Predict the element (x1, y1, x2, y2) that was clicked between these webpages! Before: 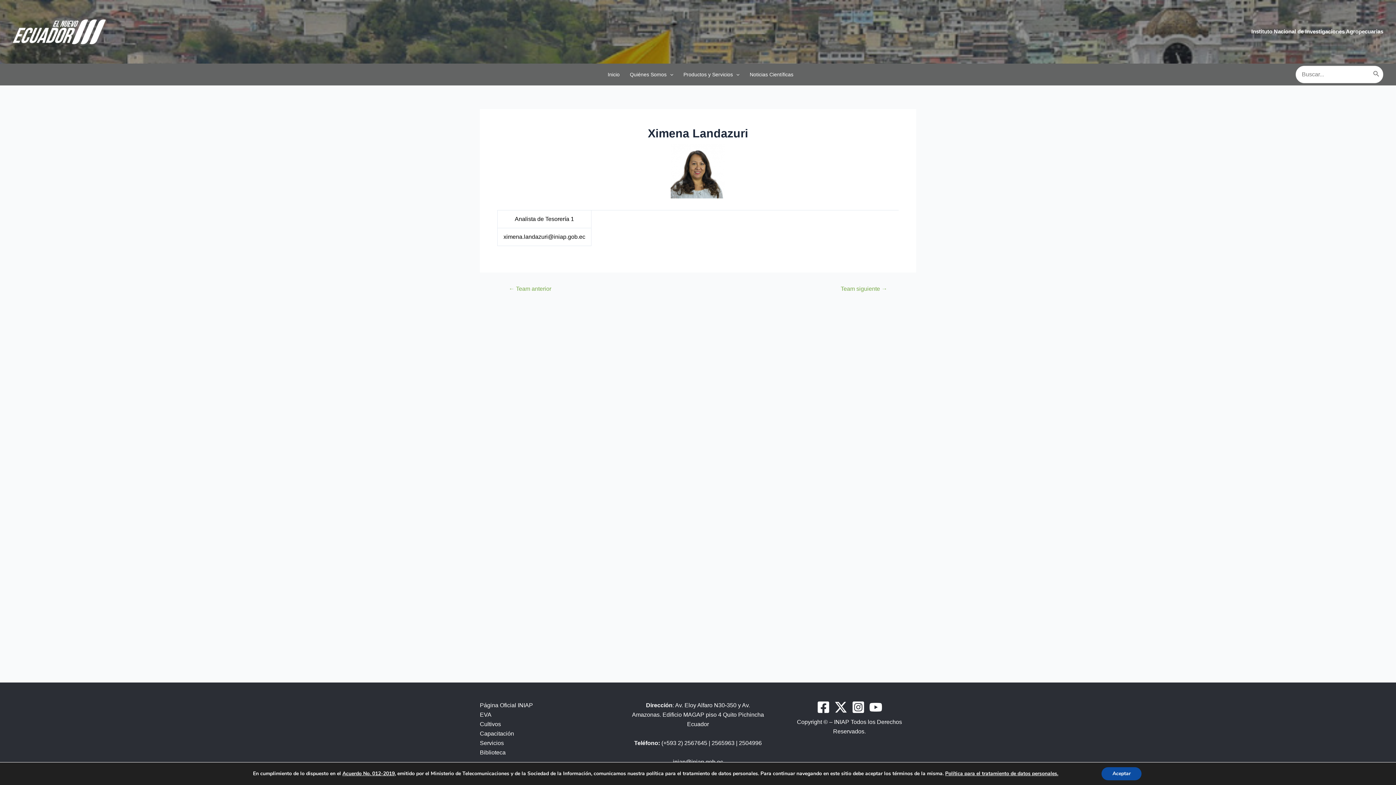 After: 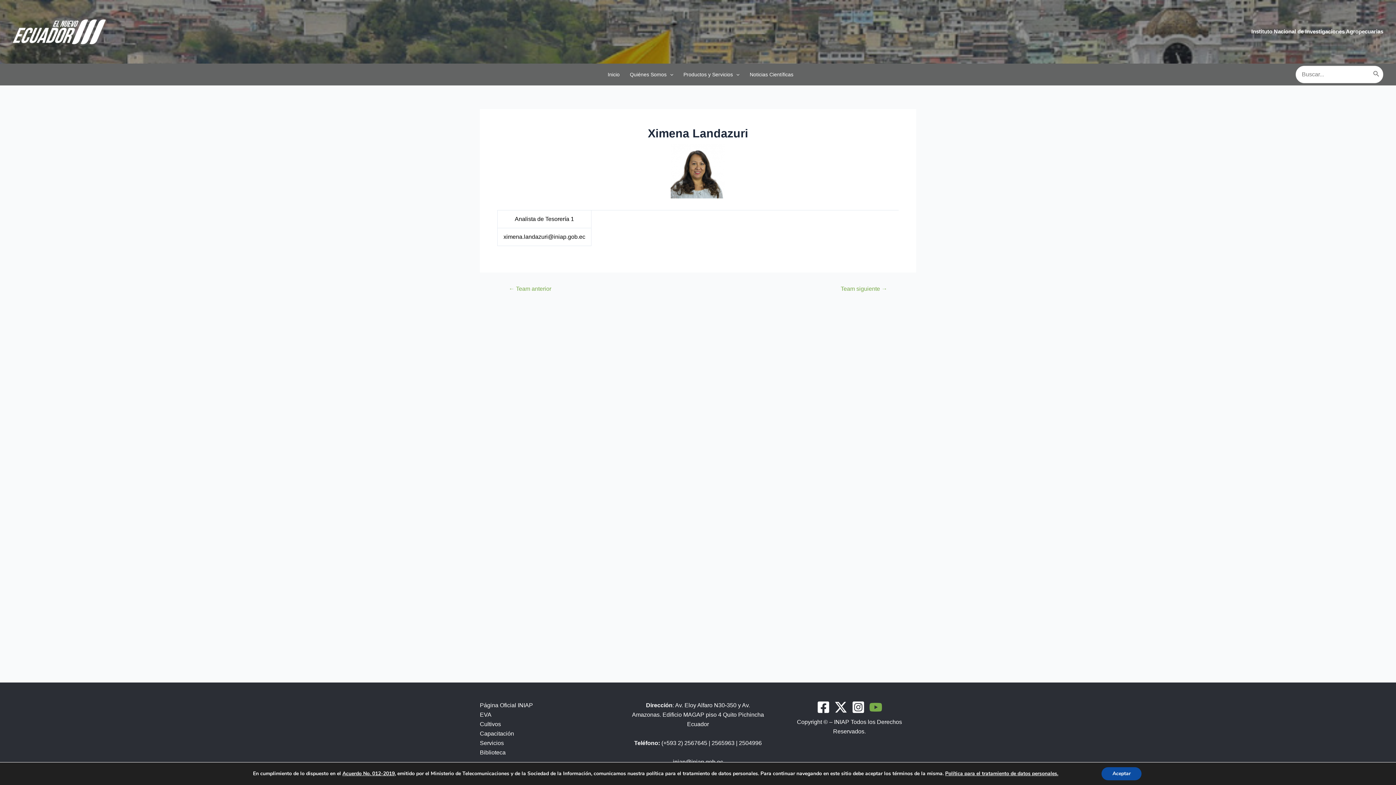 Action: label: Youtube bbox: (869, 701, 882, 714)